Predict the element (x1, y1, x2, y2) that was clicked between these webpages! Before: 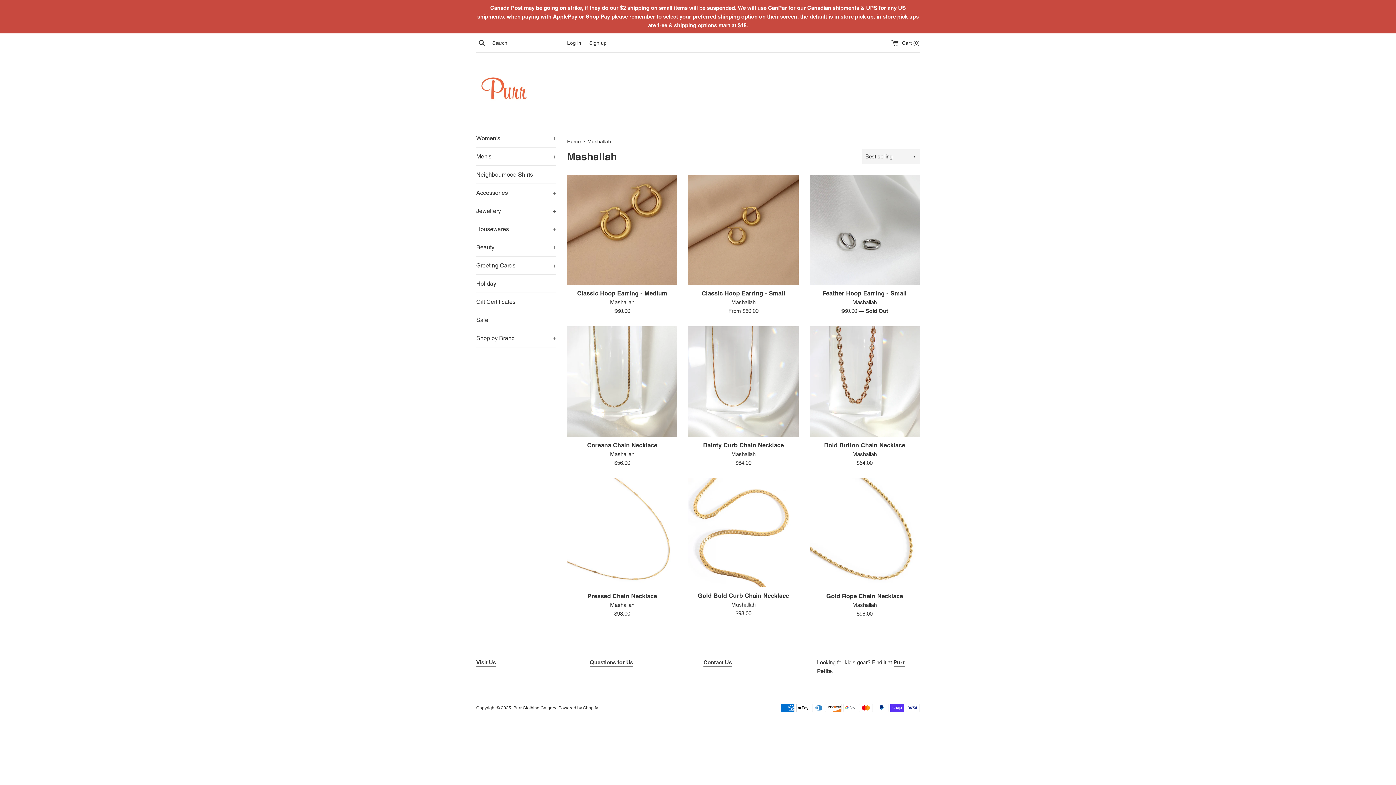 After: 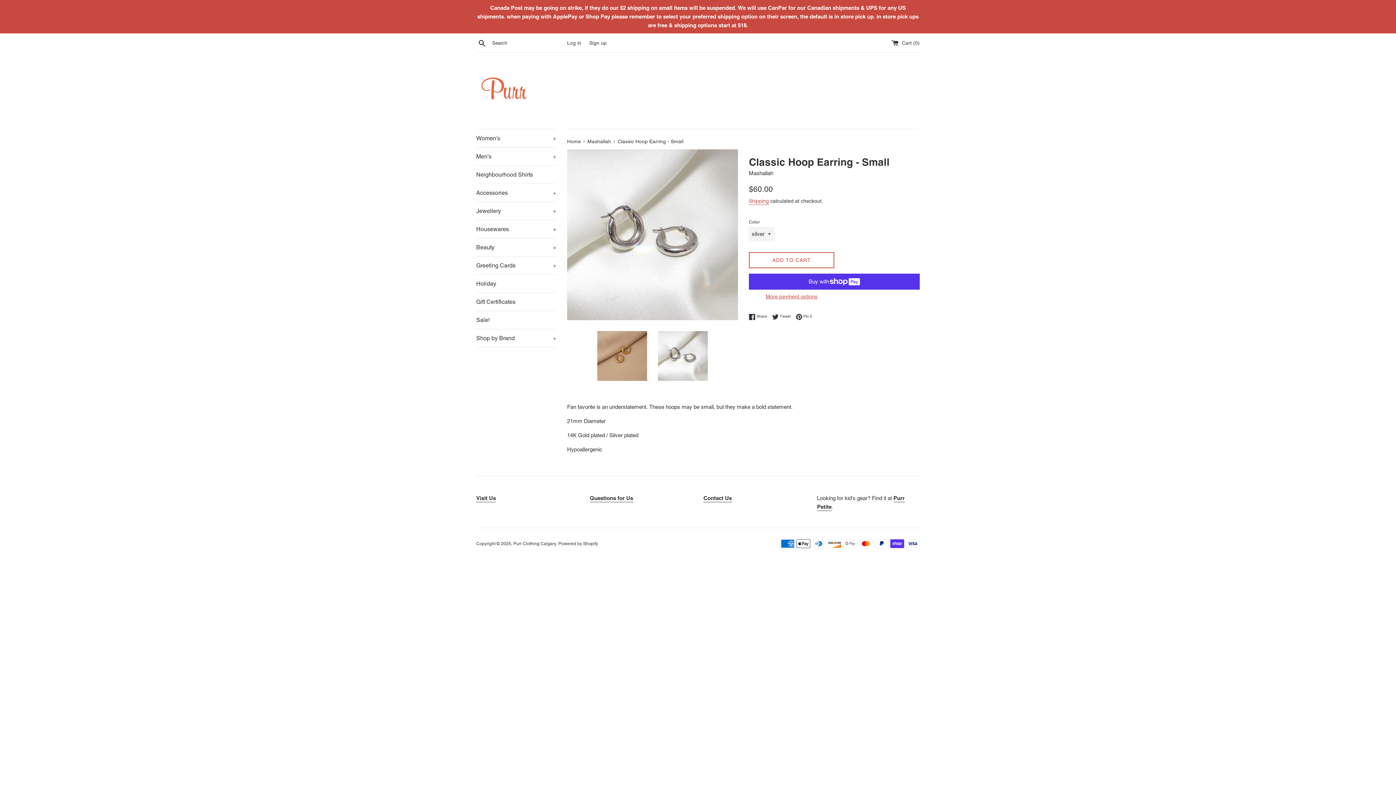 Action: bbox: (701, 289, 785, 297) label: Classic Hoop Earring - Small